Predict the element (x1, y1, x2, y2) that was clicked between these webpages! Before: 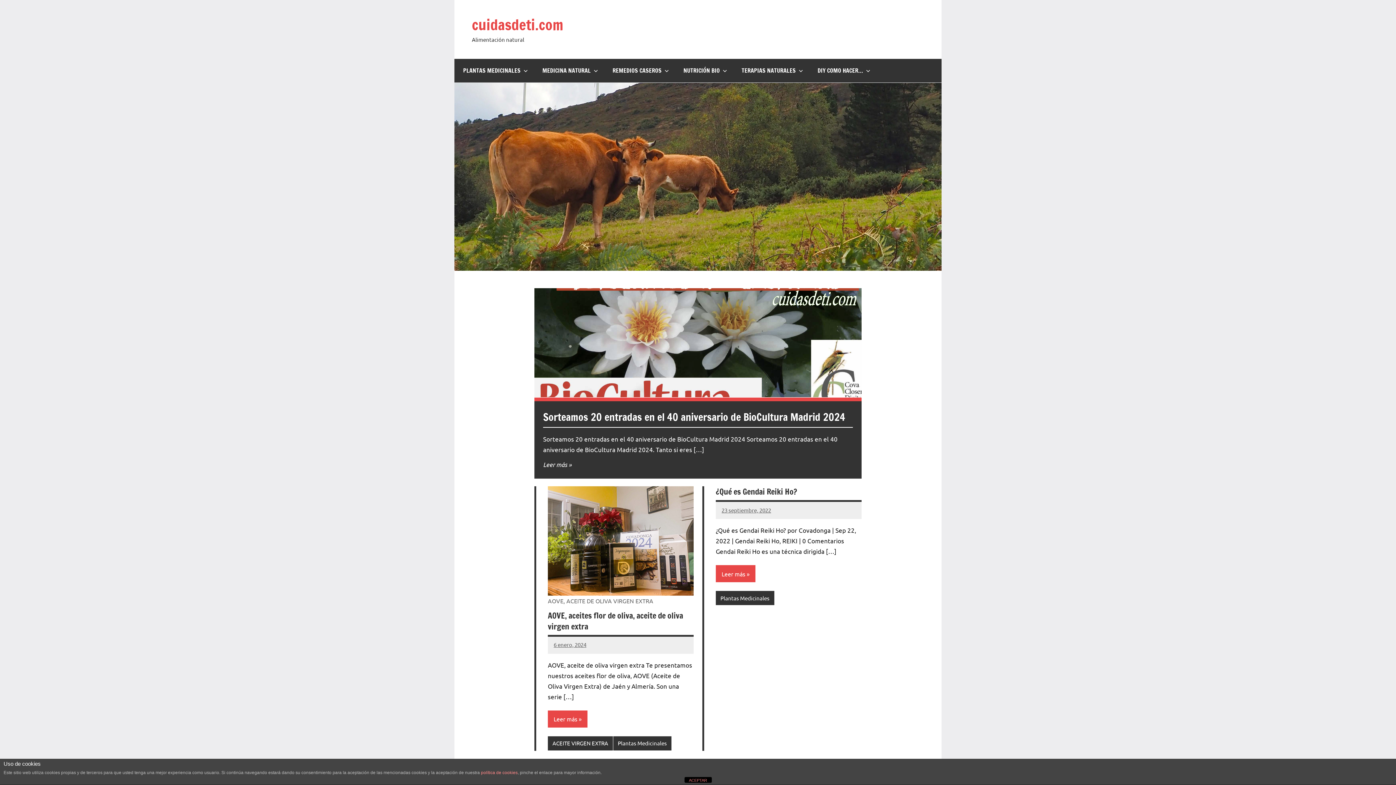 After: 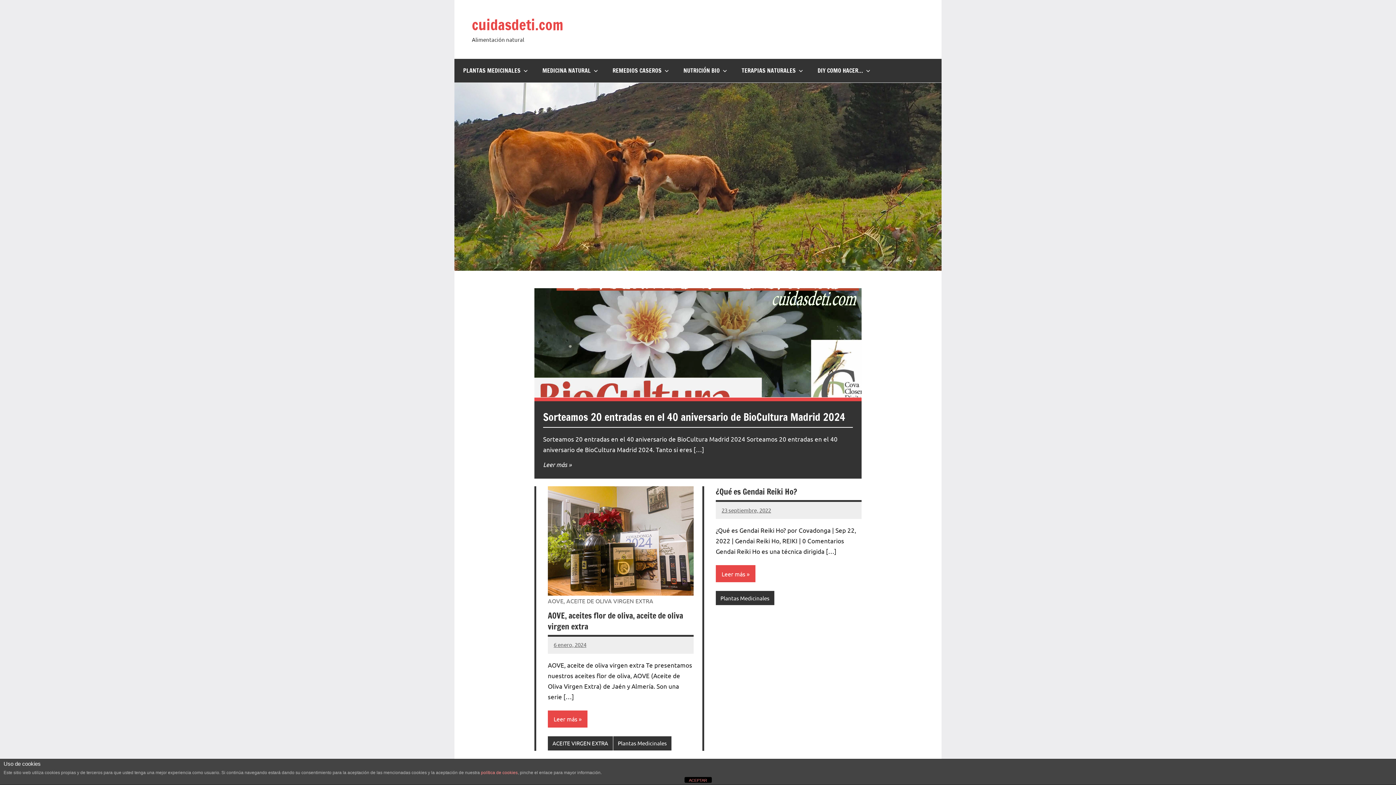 Action: label: cuidasdeti.com bbox: (472, 14, 563, 34)